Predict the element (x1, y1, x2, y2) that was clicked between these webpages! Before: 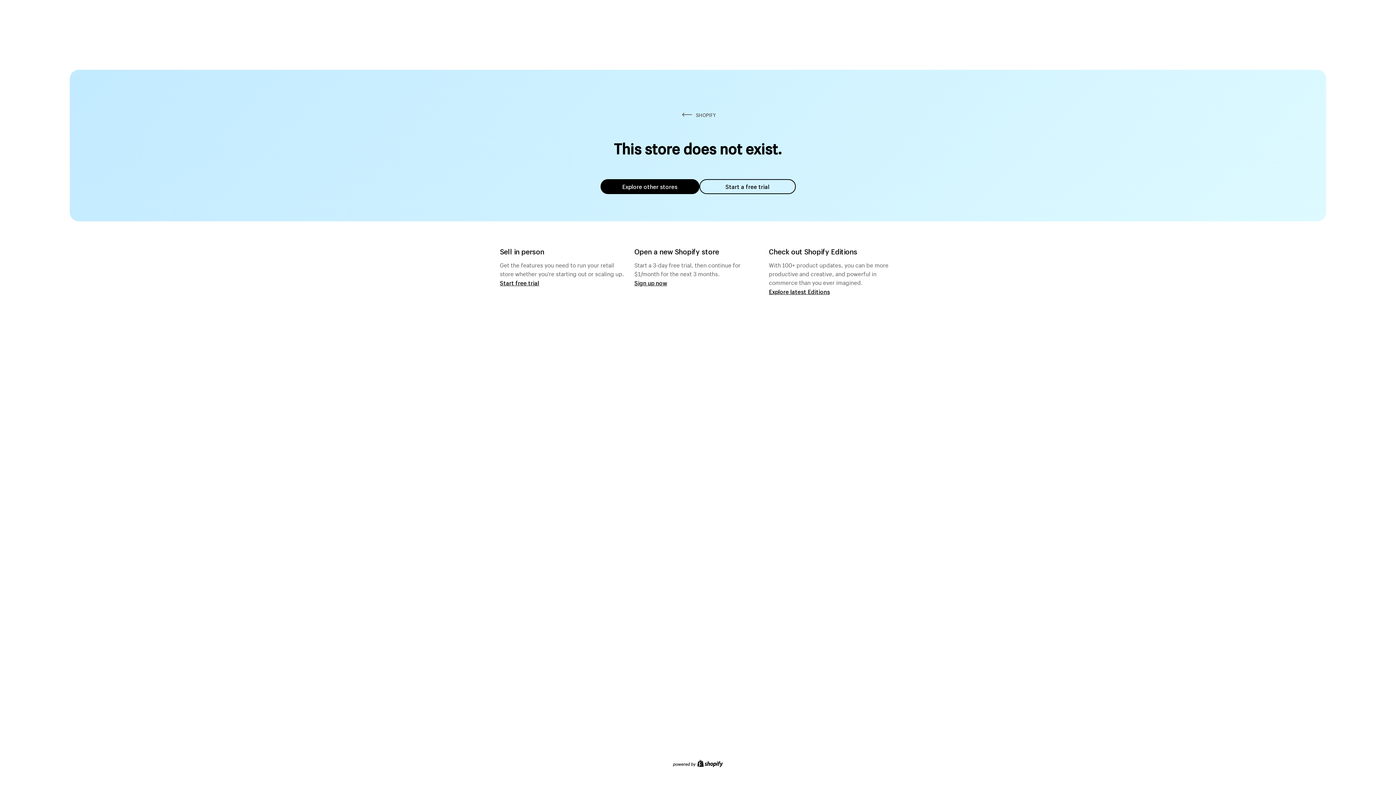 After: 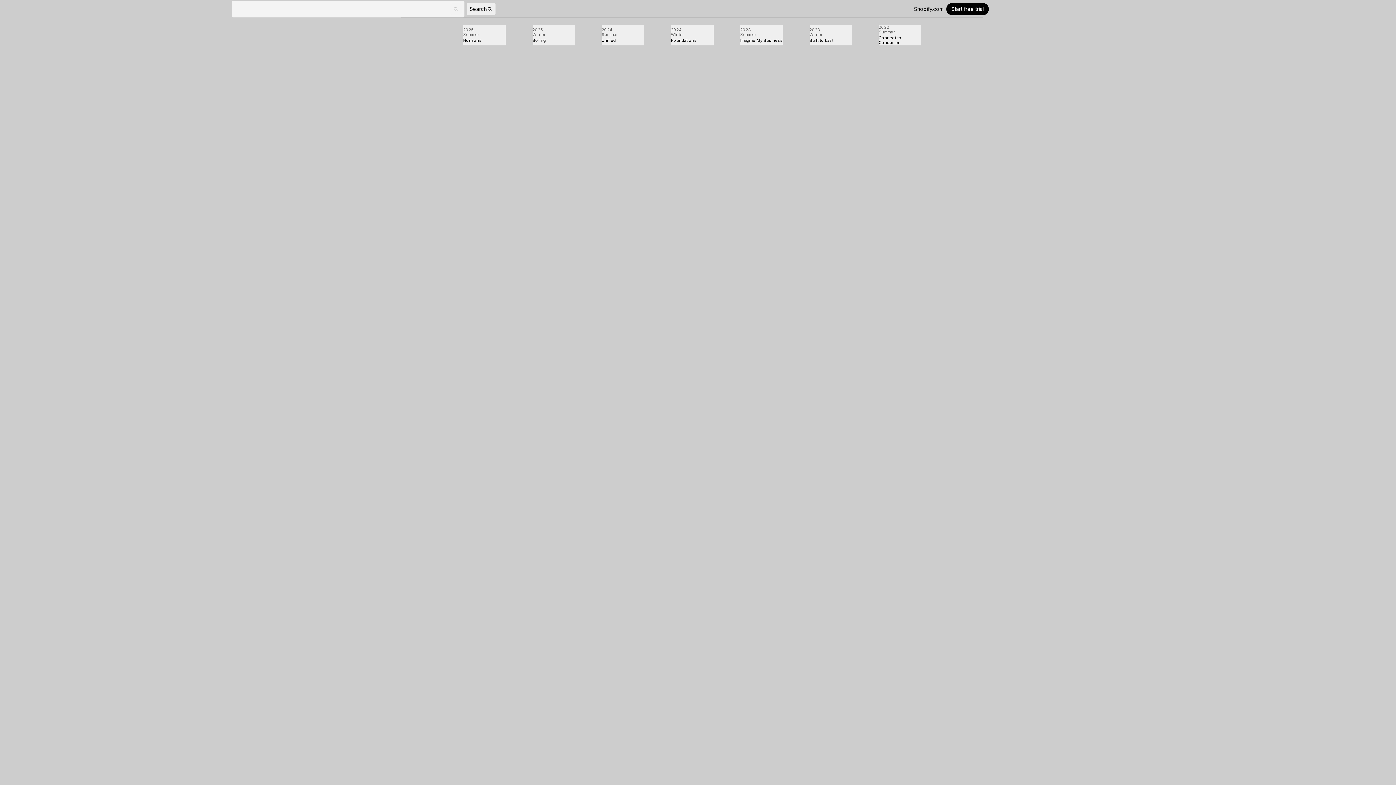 Action: bbox: (769, 287, 830, 295) label: Explore latest Editions